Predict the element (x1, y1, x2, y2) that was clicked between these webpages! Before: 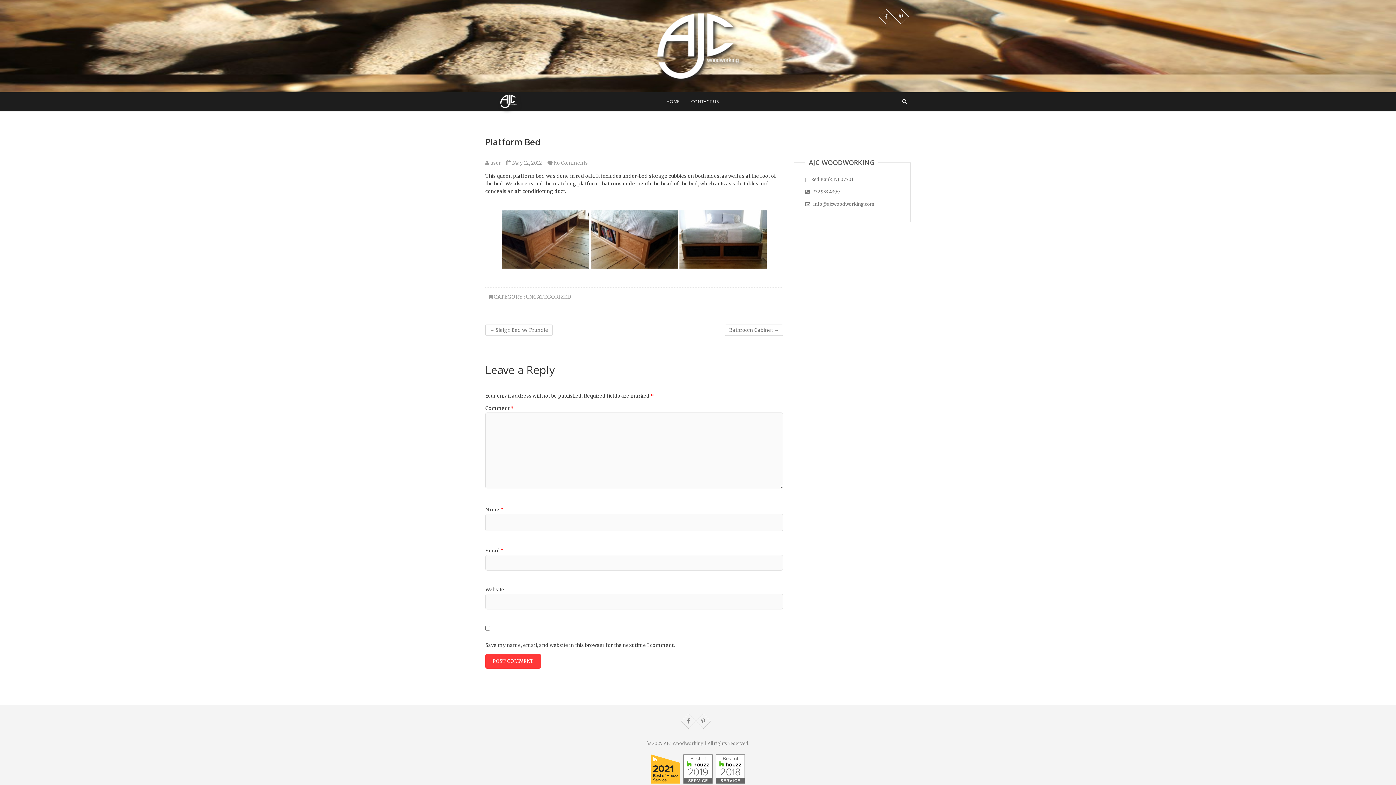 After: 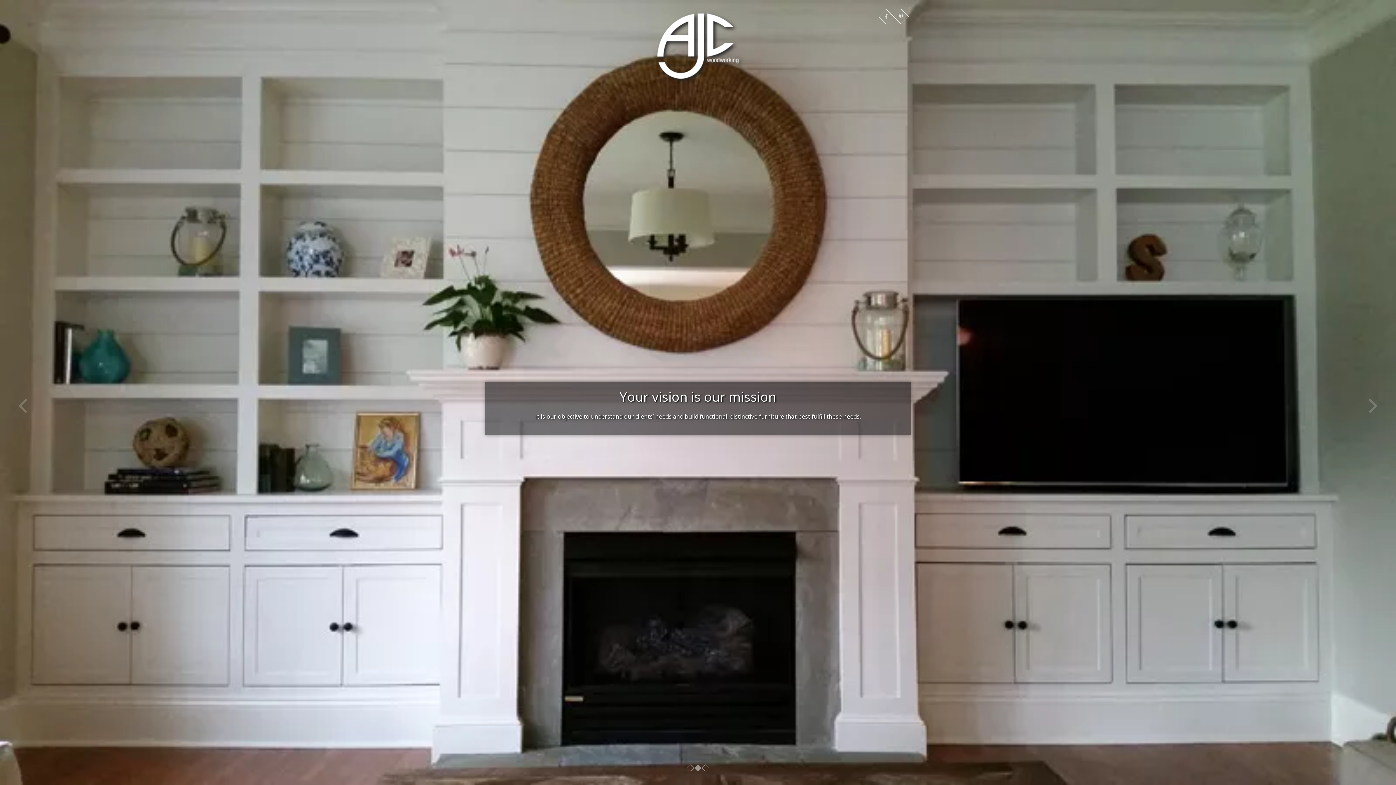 Action: bbox: (499, 94, 518, 101)